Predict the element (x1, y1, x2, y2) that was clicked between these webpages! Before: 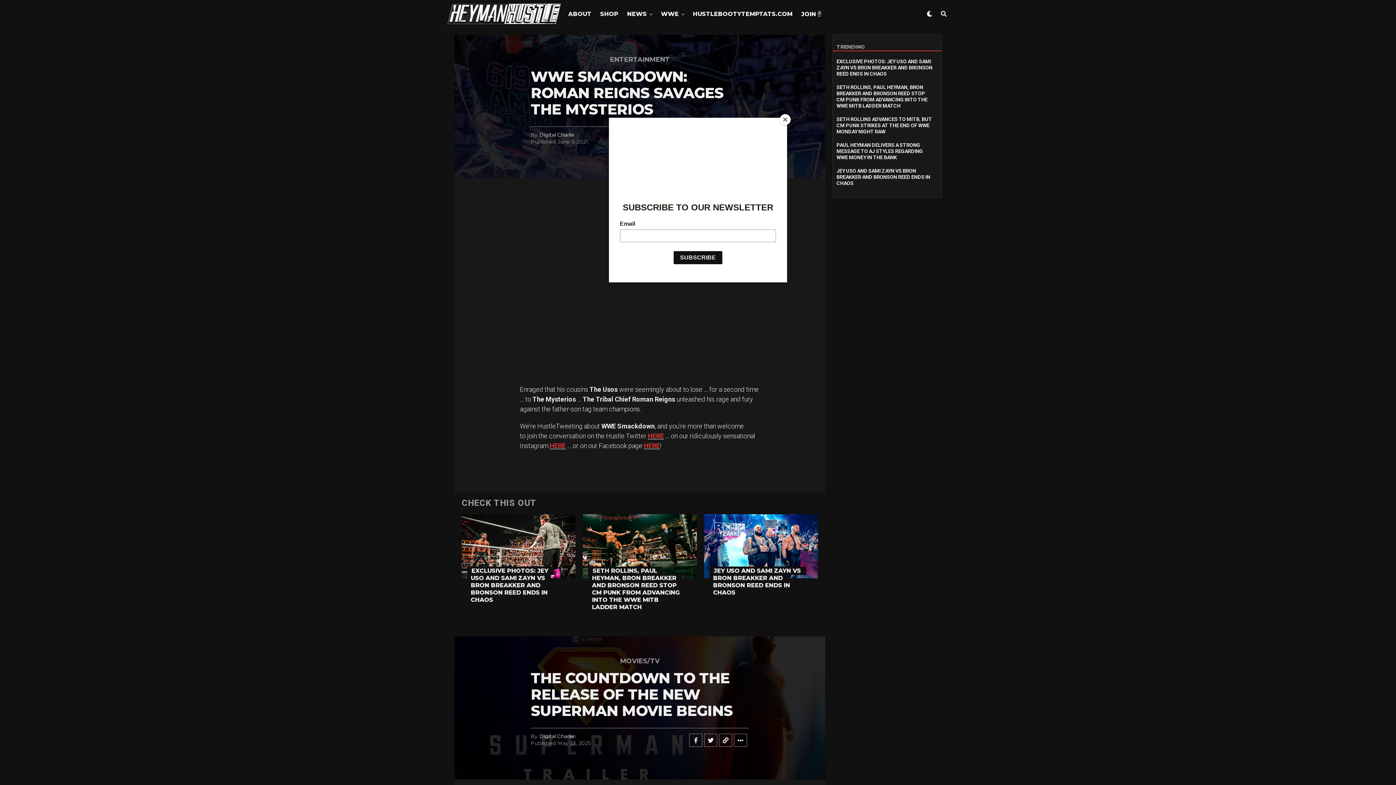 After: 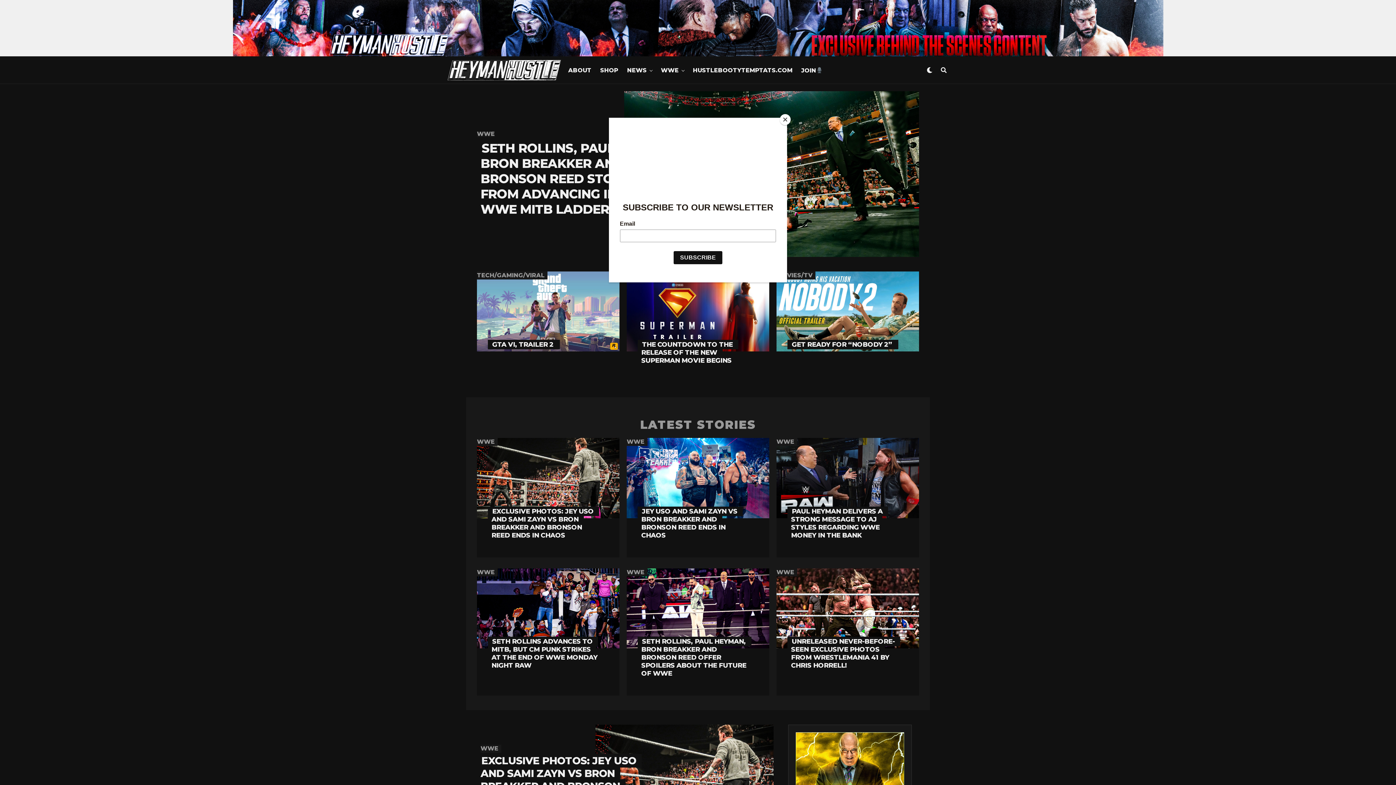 Action: bbox: (447, 3, 561, 23)